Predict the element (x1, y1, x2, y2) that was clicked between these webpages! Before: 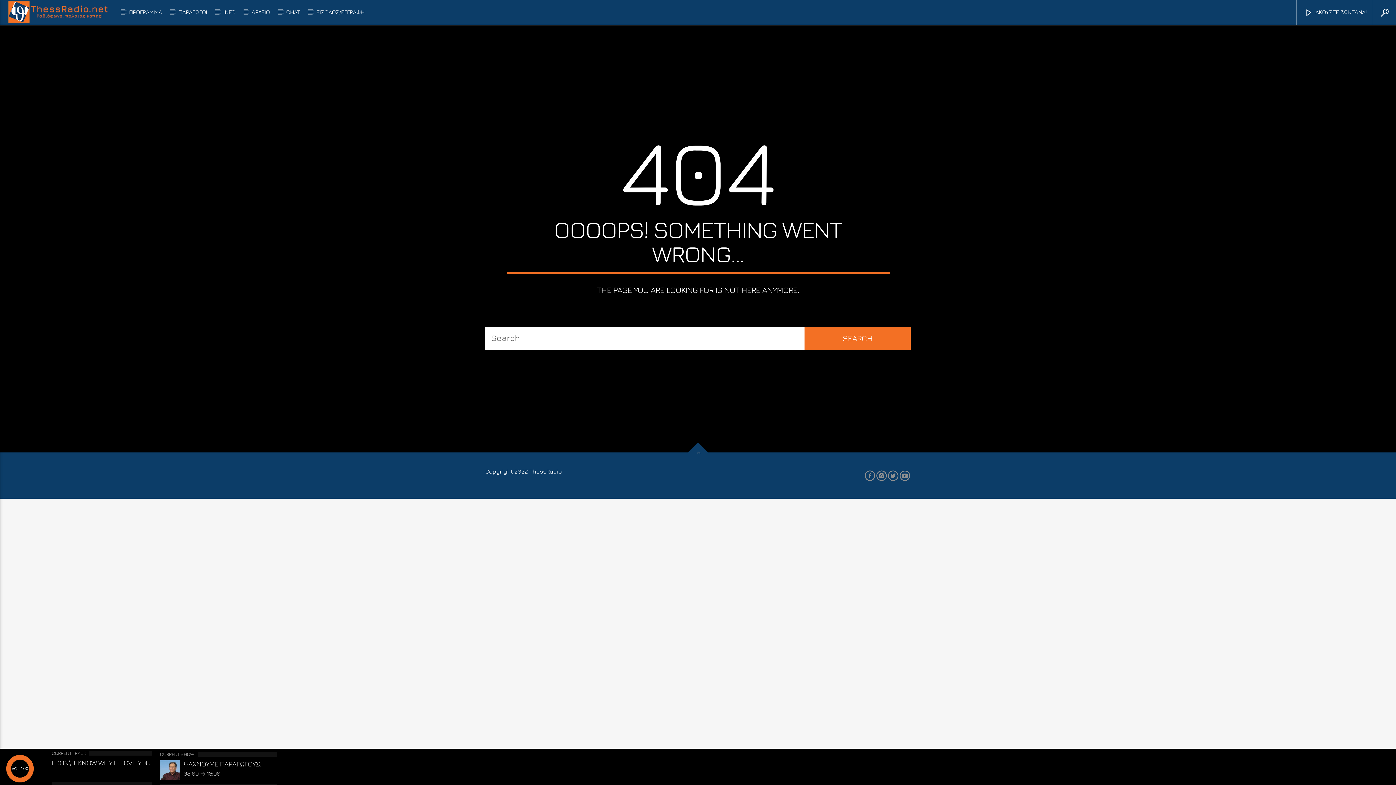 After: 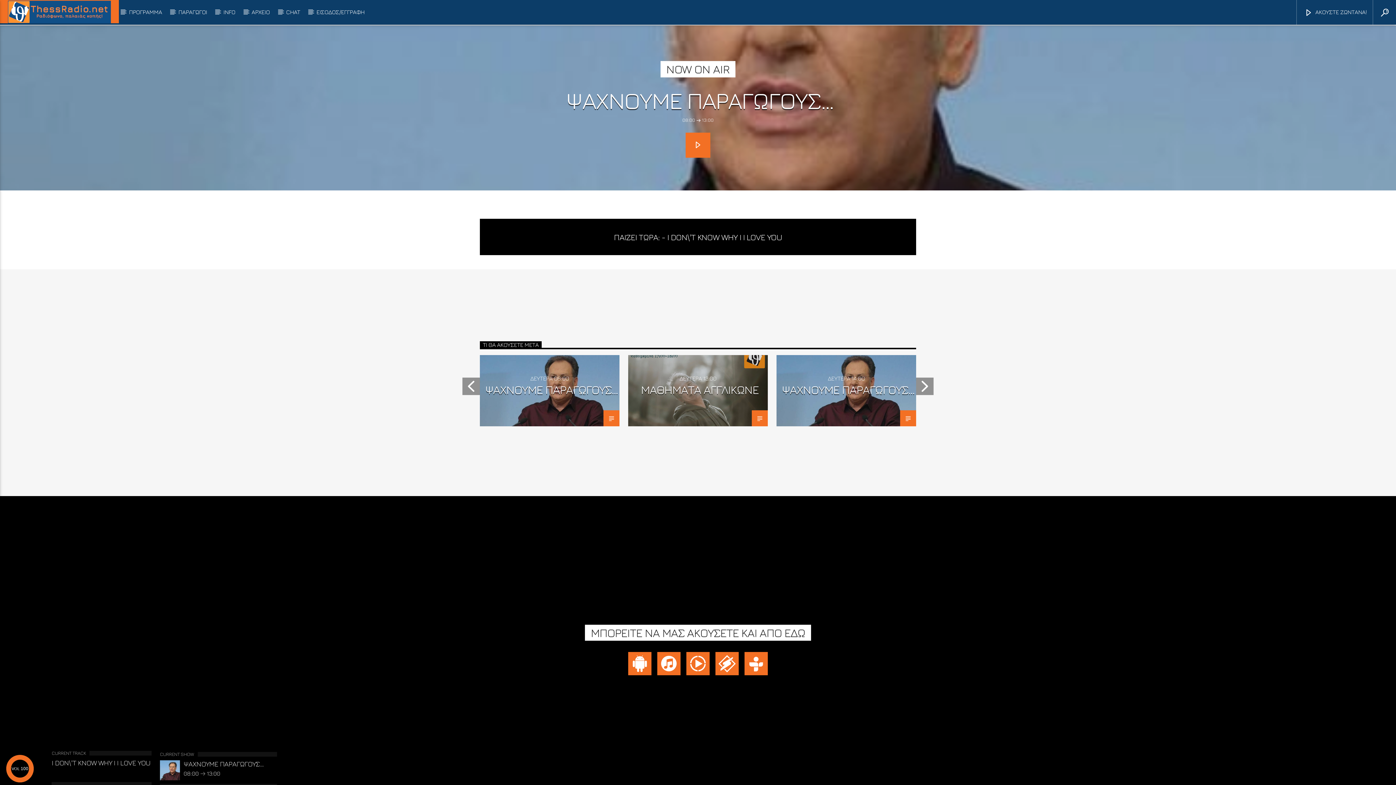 Action: bbox: (0, 0, 119, 23)